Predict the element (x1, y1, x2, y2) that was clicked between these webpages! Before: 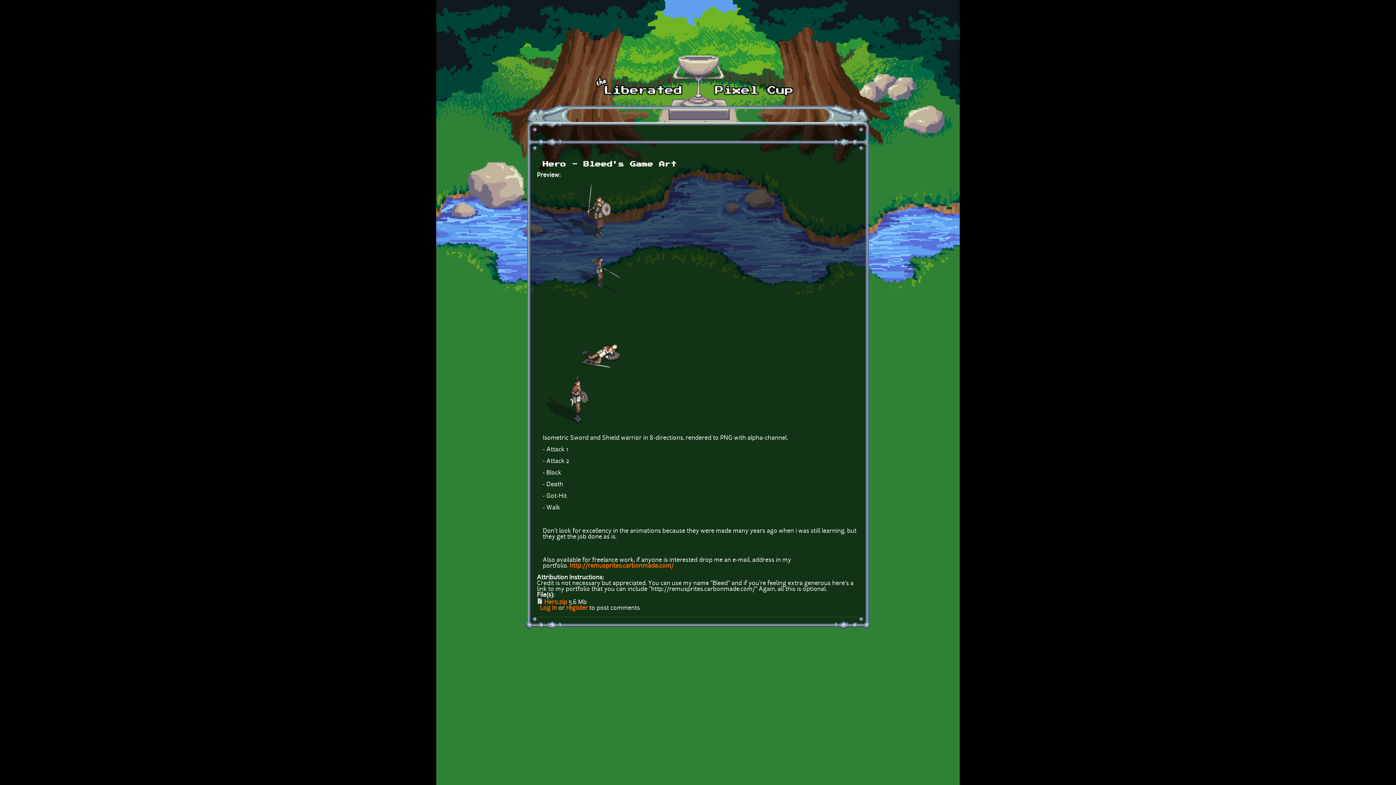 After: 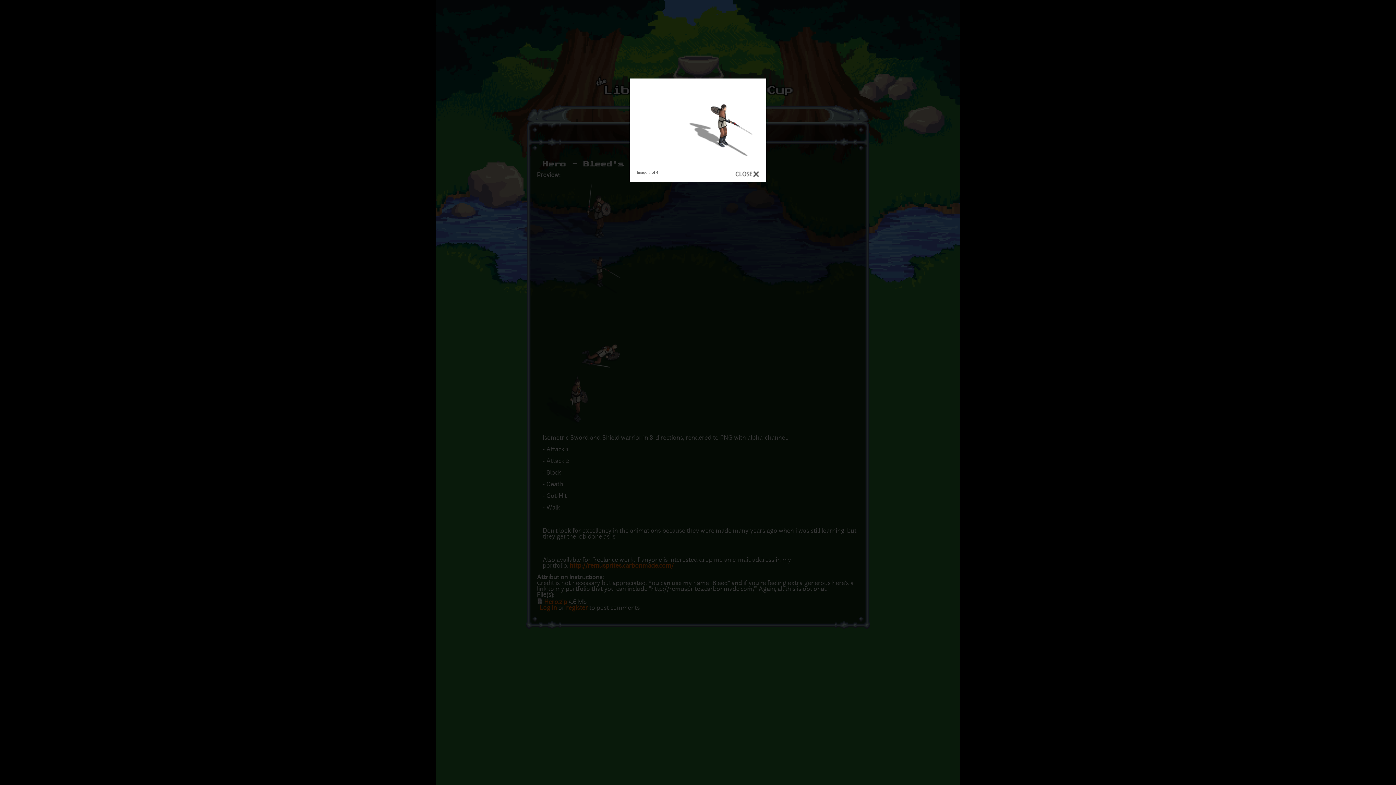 Action: bbox: (537, 296, 628, 302)